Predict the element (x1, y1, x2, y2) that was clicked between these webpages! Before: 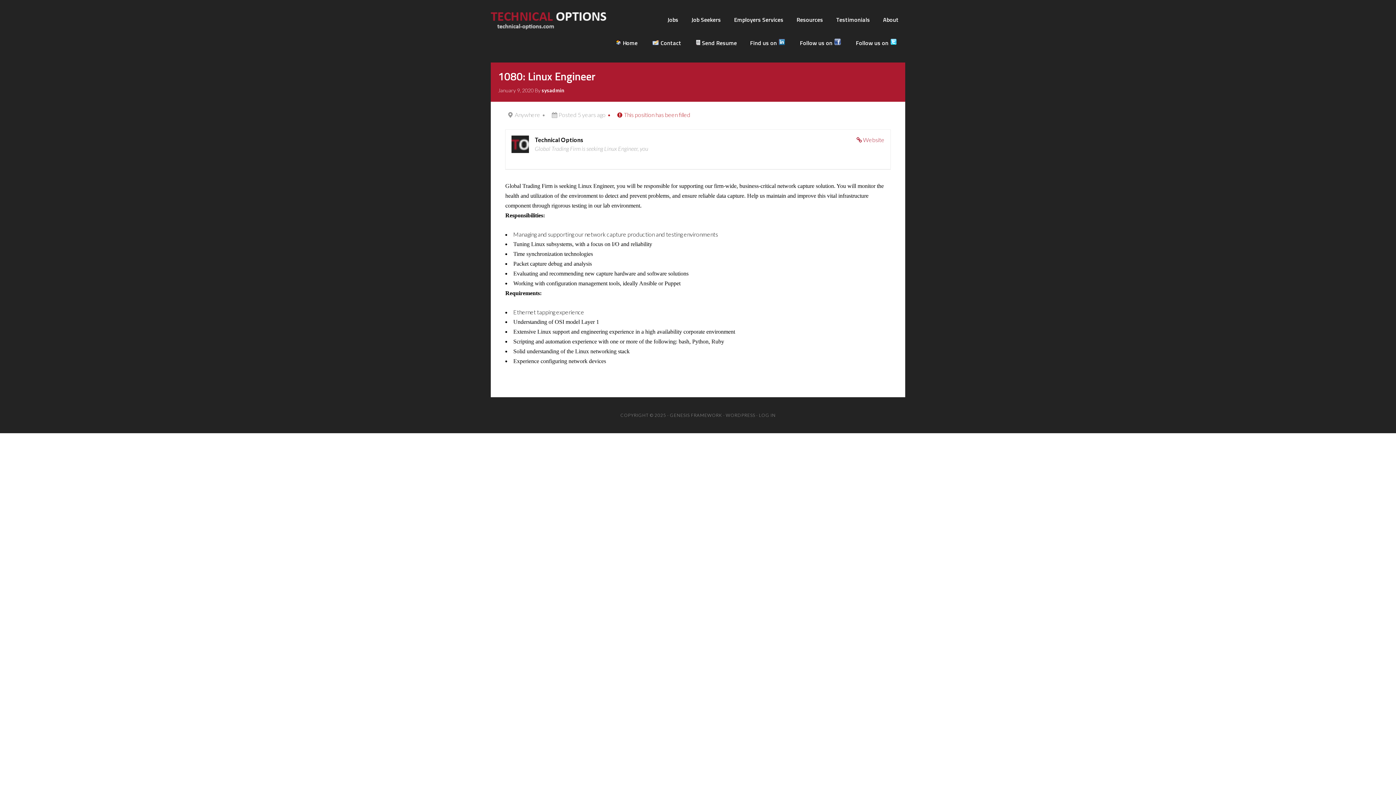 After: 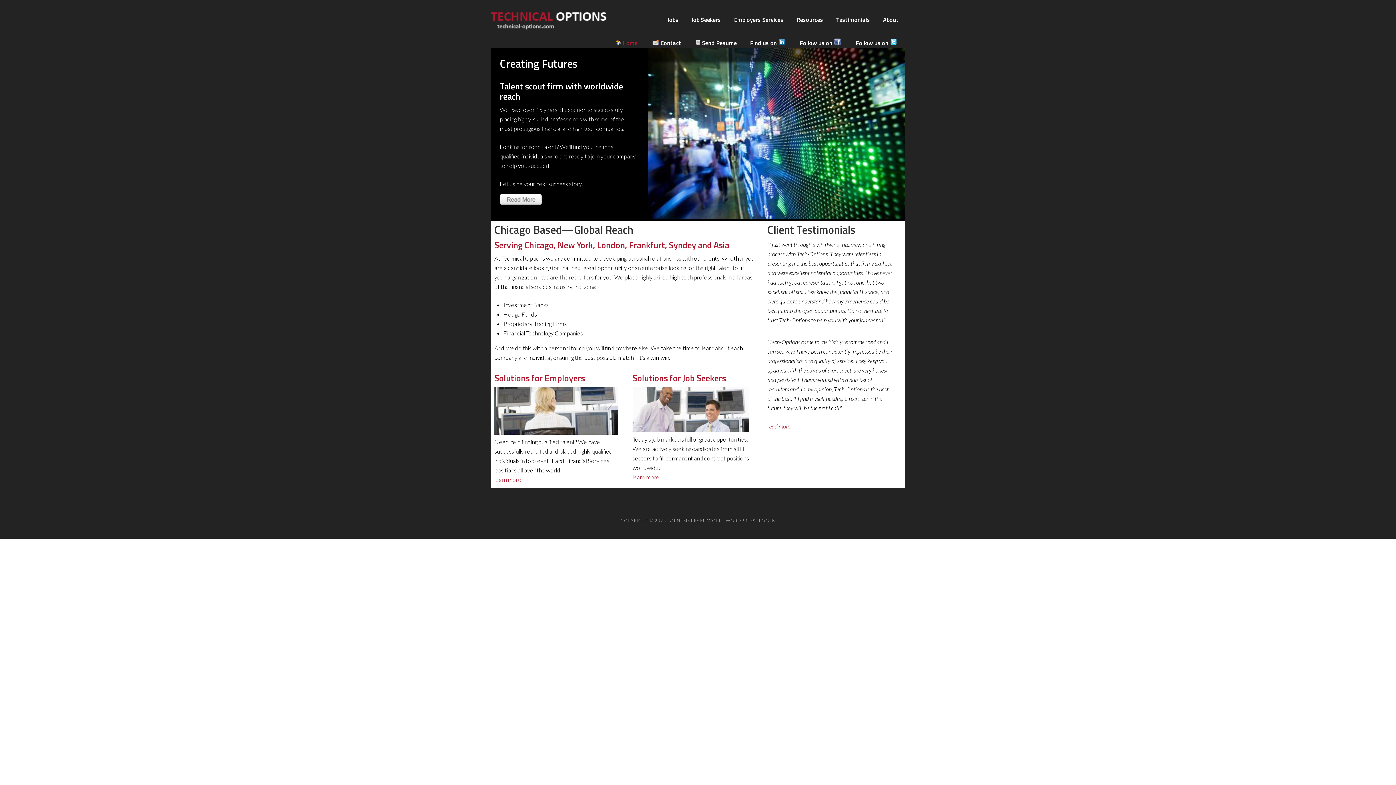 Action: bbox: (607, 37, 644, 48) label: Home